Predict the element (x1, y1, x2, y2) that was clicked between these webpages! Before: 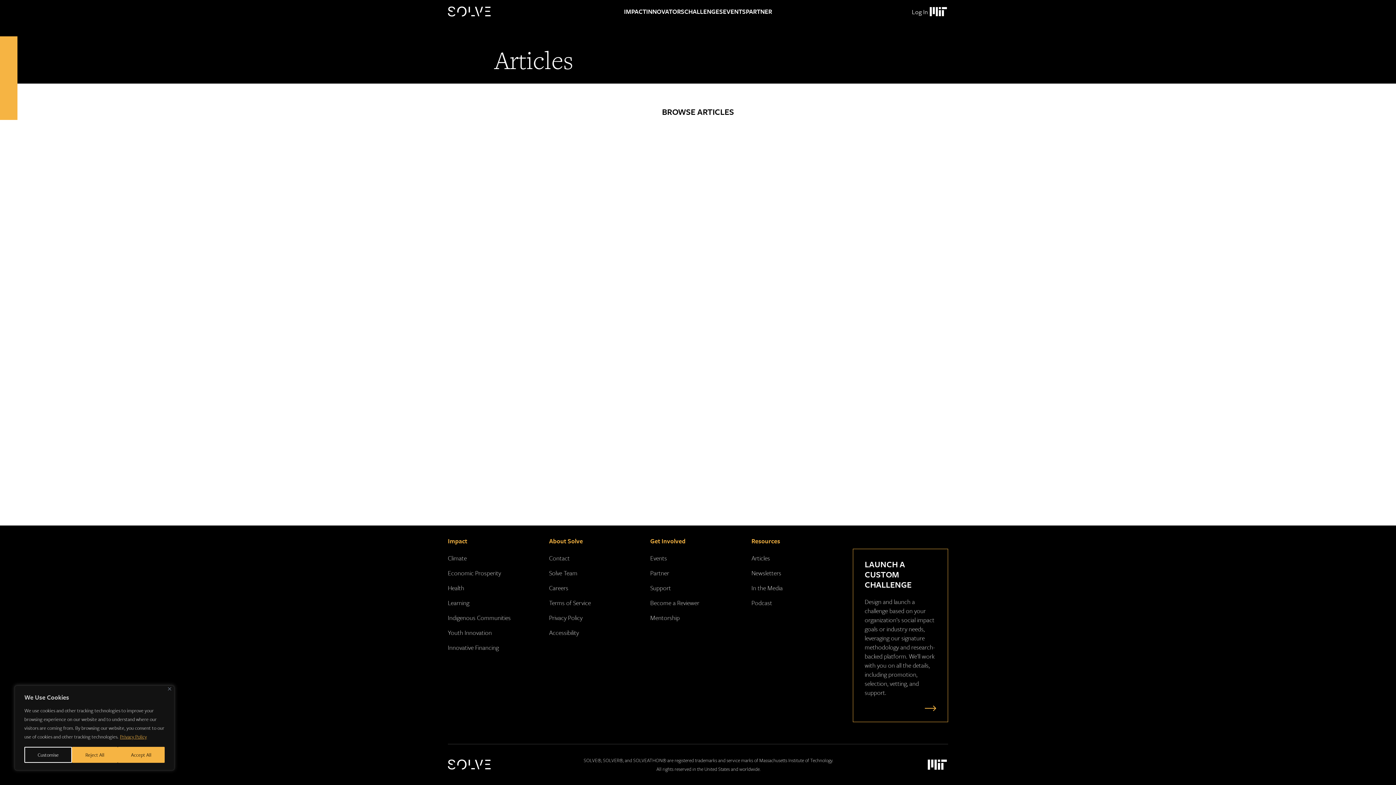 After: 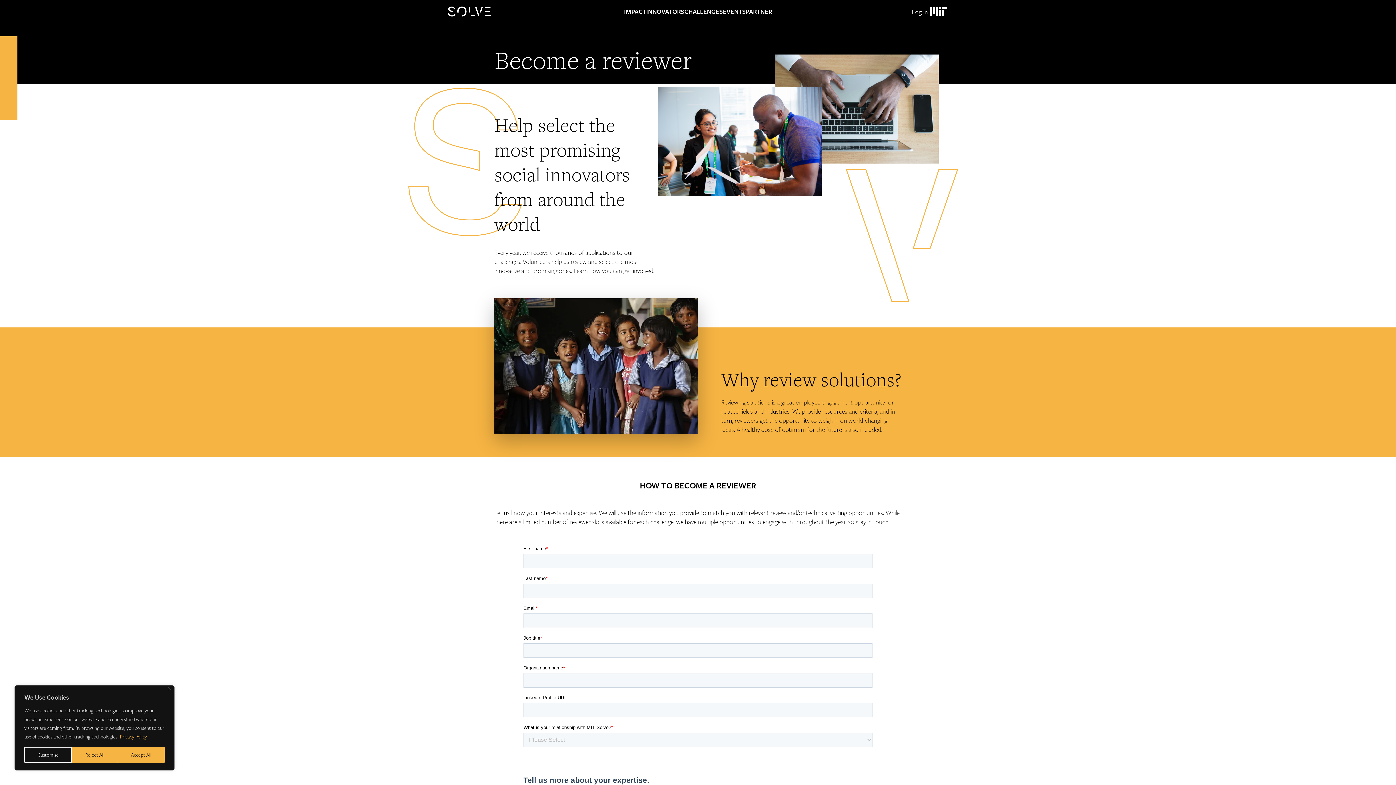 Action: label: Become a Reviewer bbox: (650, 598, 699, 607)